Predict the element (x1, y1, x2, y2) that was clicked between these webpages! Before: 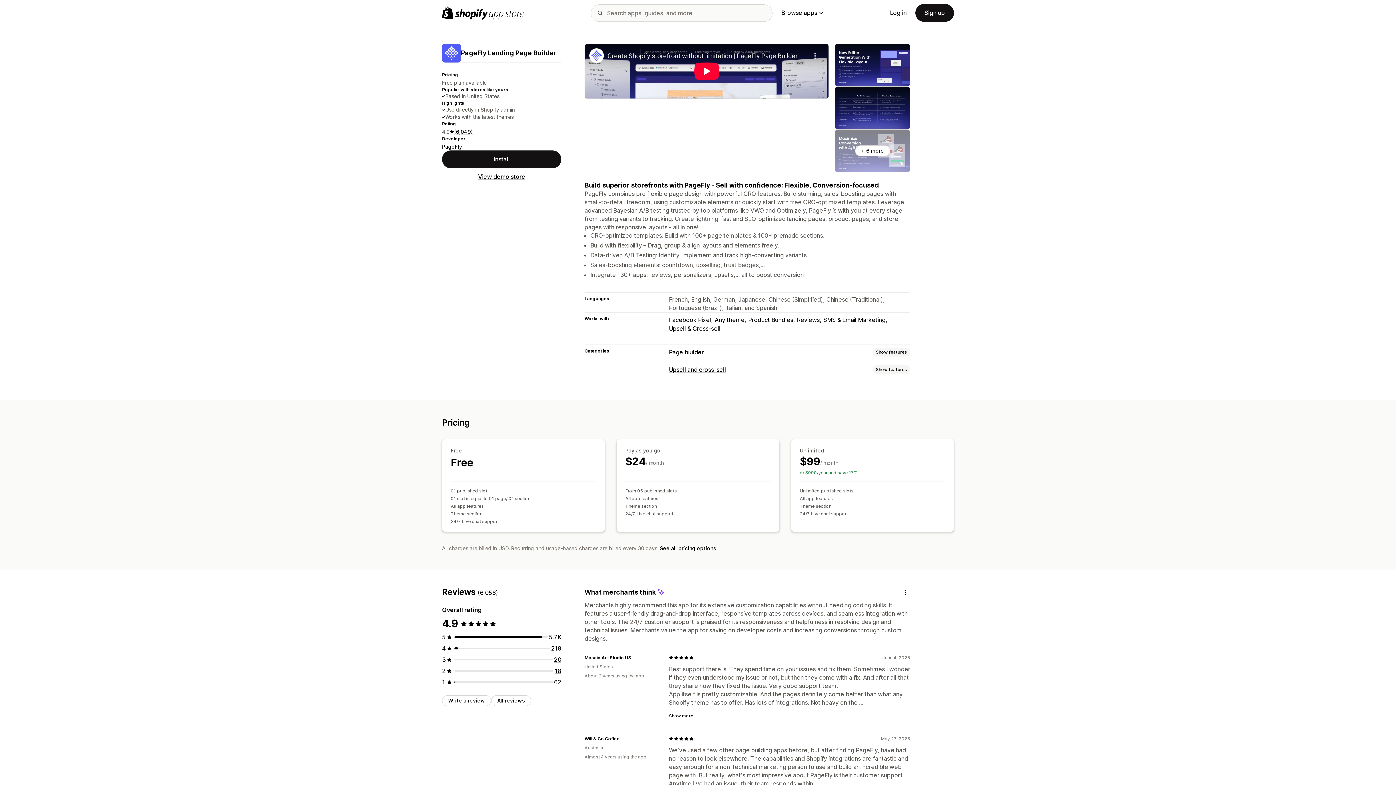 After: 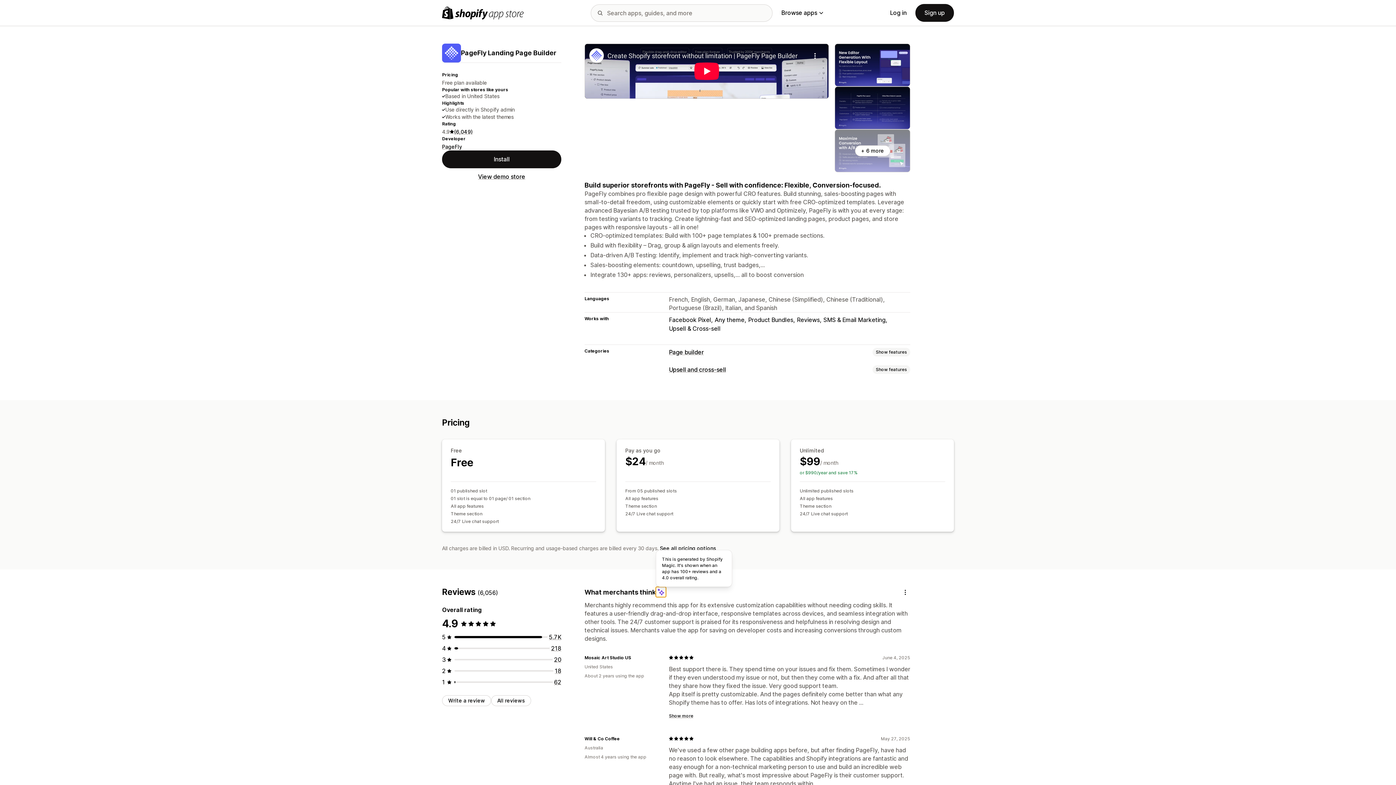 Action: bbox: (656, 587, 666, 597)